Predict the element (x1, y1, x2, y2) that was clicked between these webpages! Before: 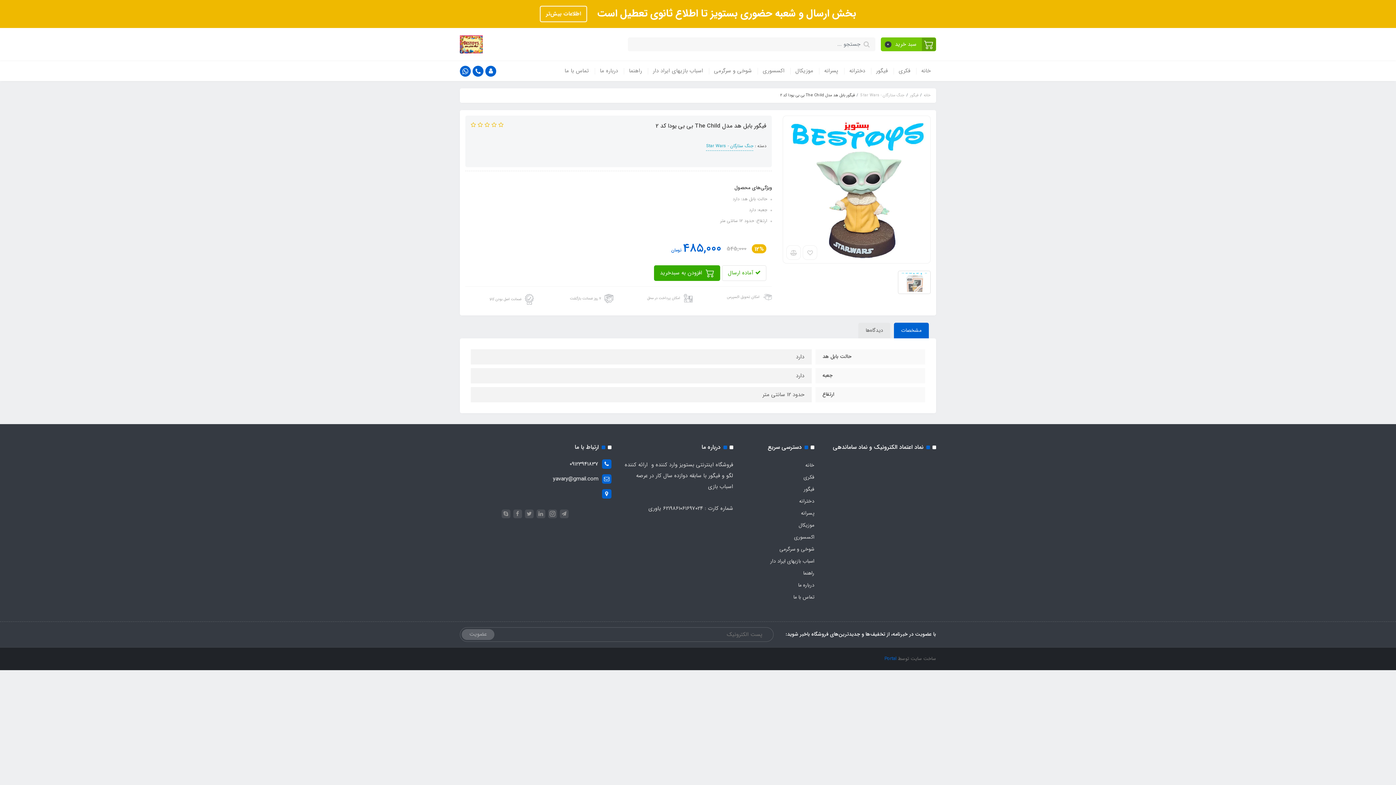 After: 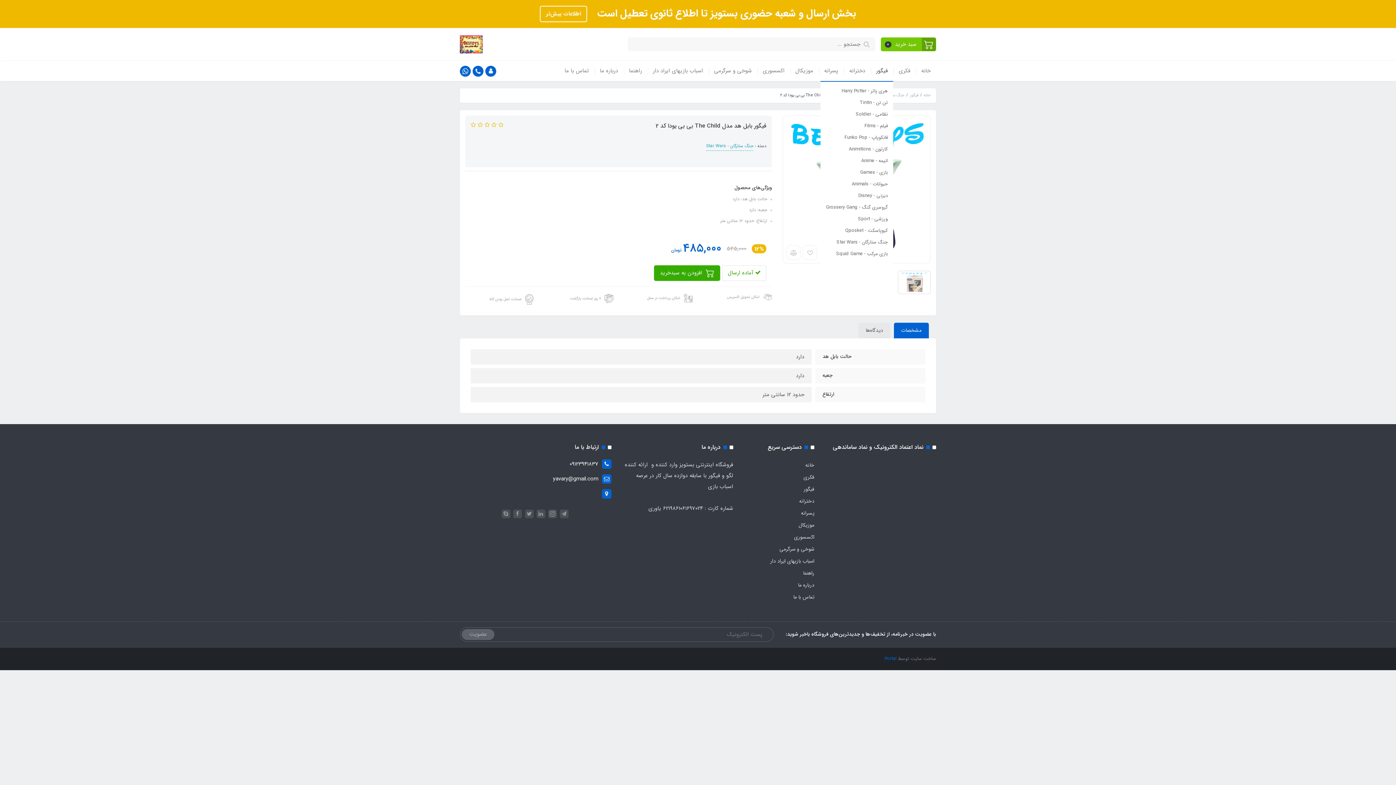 Action: bbox: (870, 61, 893, 81) label: فیگور